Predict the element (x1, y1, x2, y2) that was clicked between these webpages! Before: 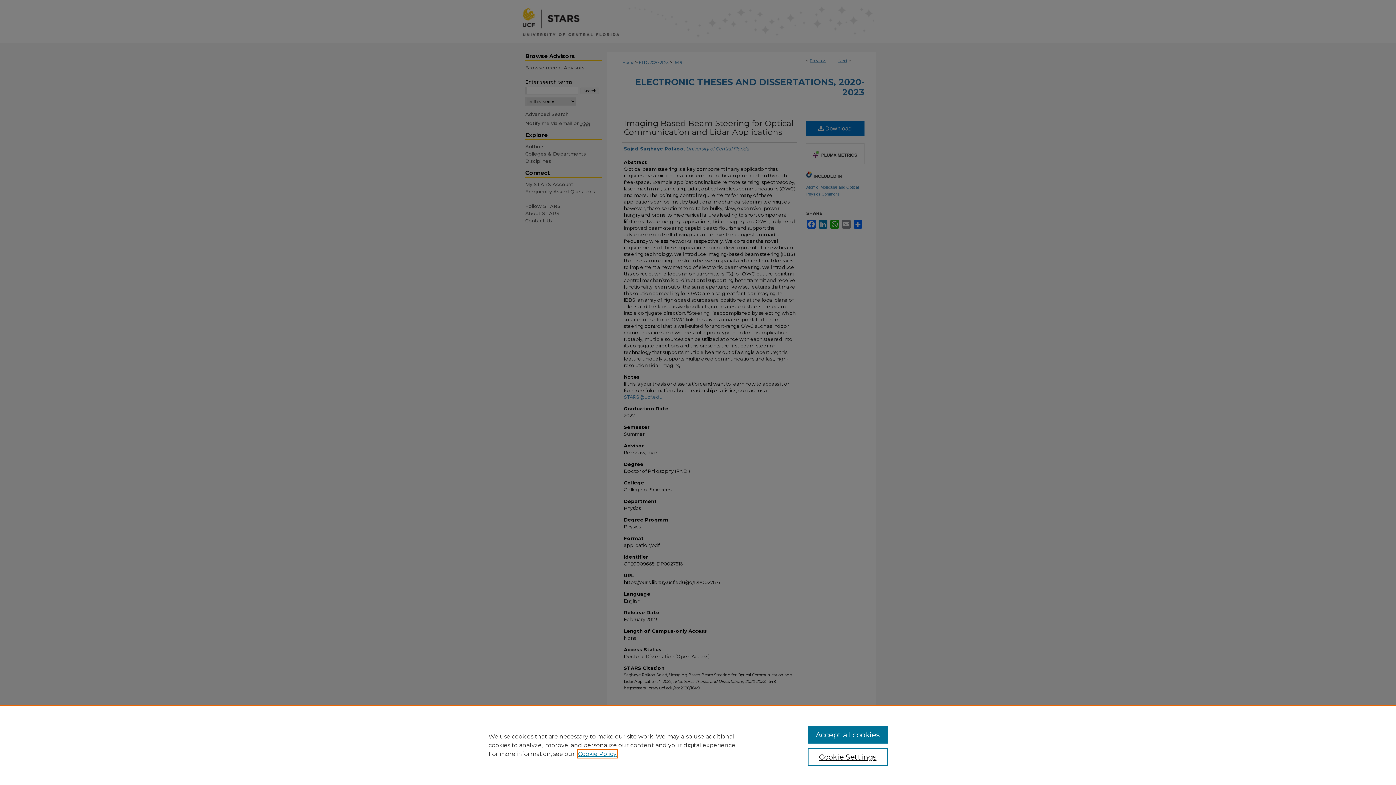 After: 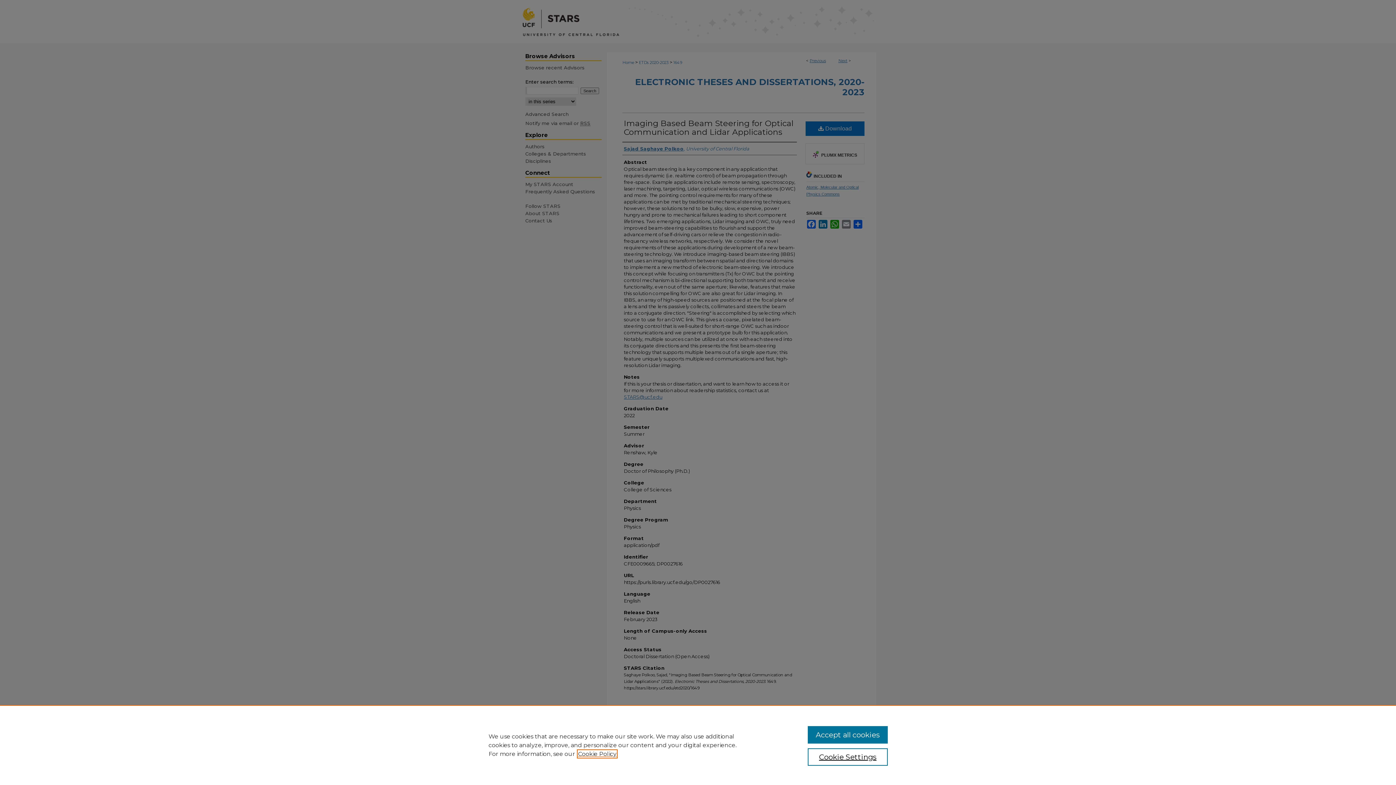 Action: bbox: (578, 750, 616, 757) label: , opens in a new tab